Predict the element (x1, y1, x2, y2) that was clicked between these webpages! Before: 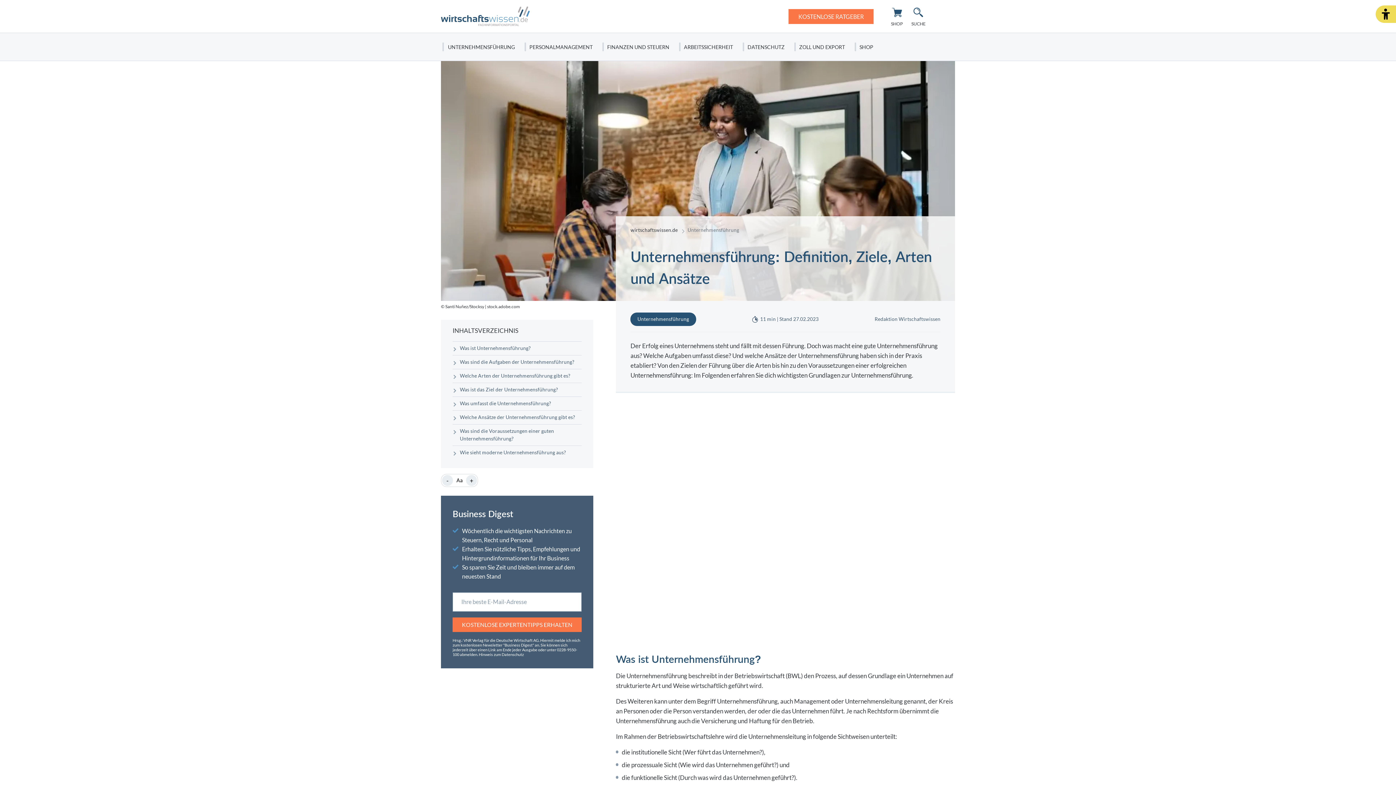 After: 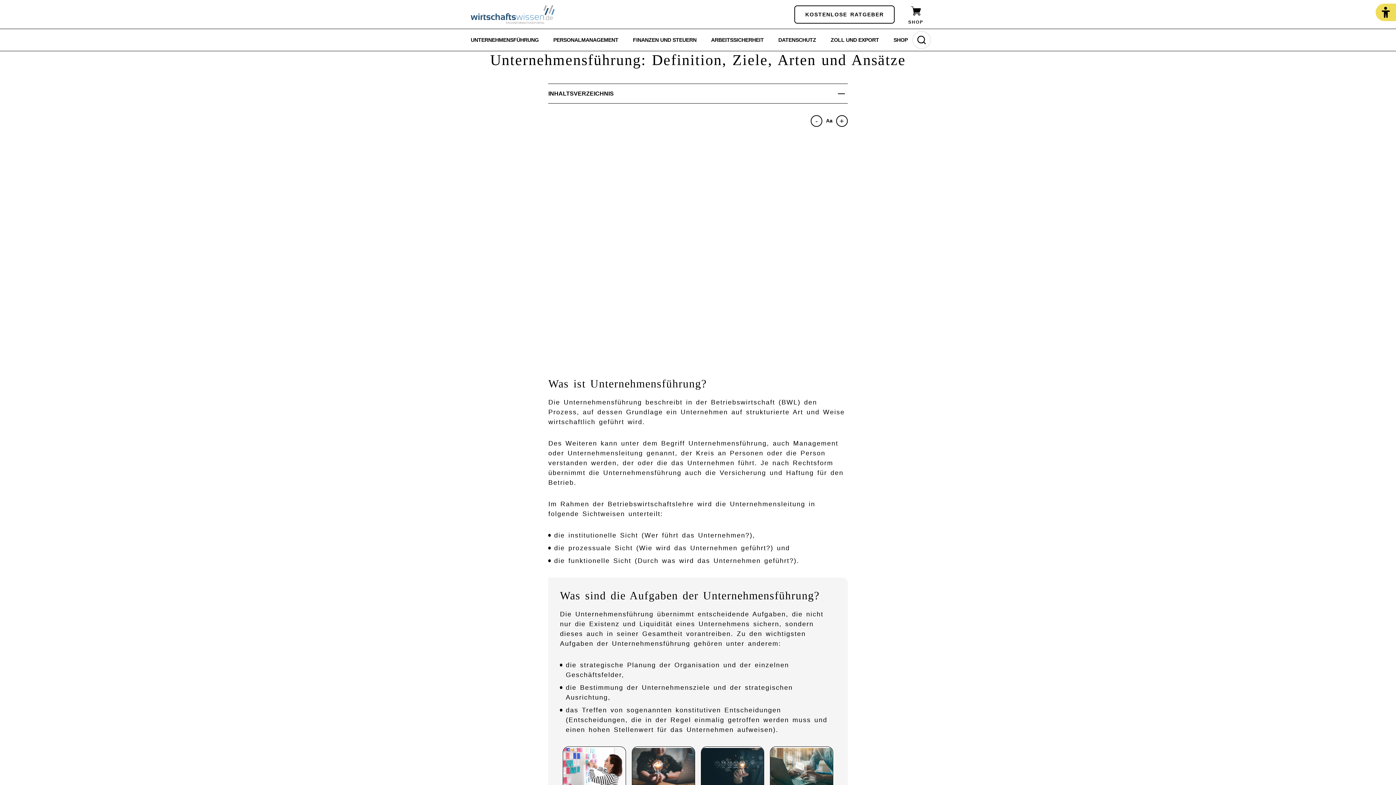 Action: bbox: (1376, 5, 1396, 22) label: Barrierefreiheits-Ansicht